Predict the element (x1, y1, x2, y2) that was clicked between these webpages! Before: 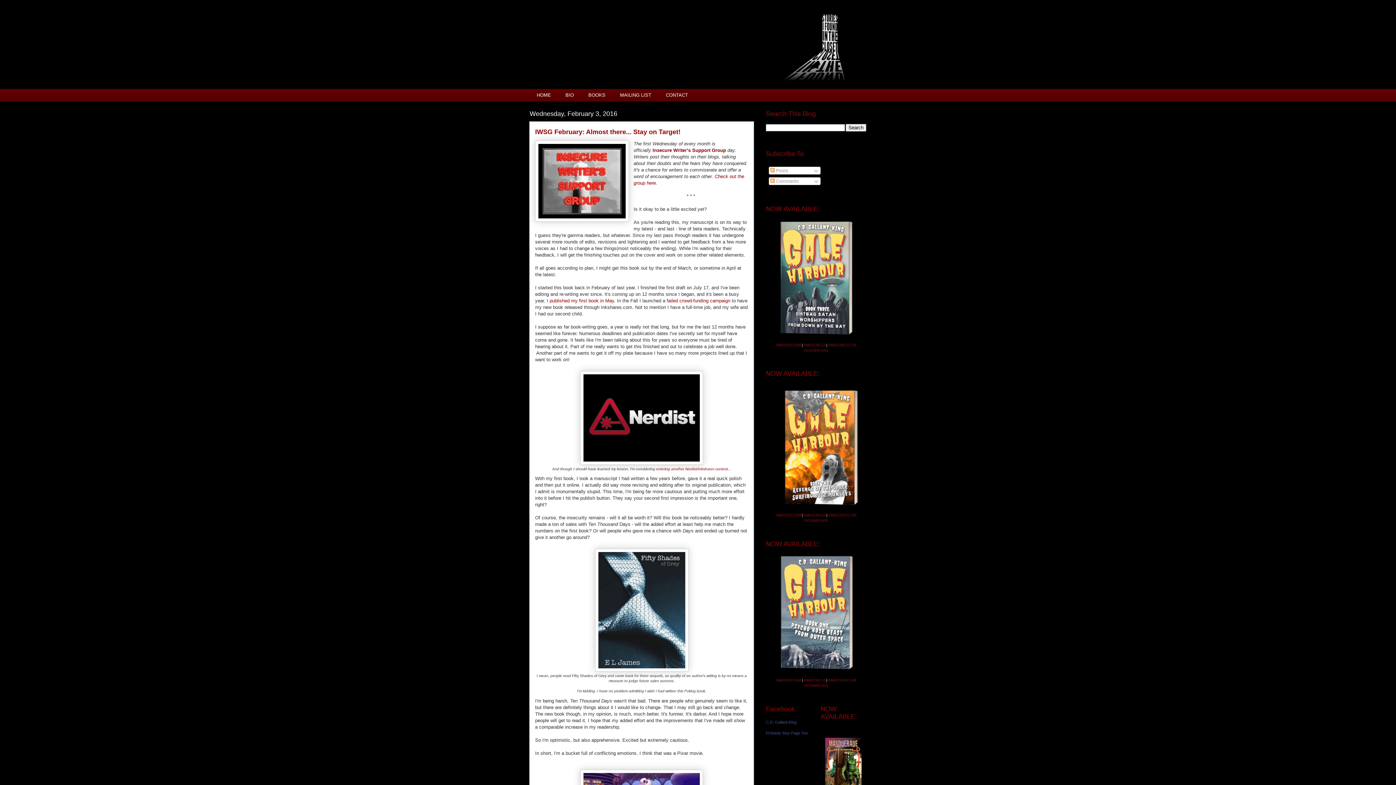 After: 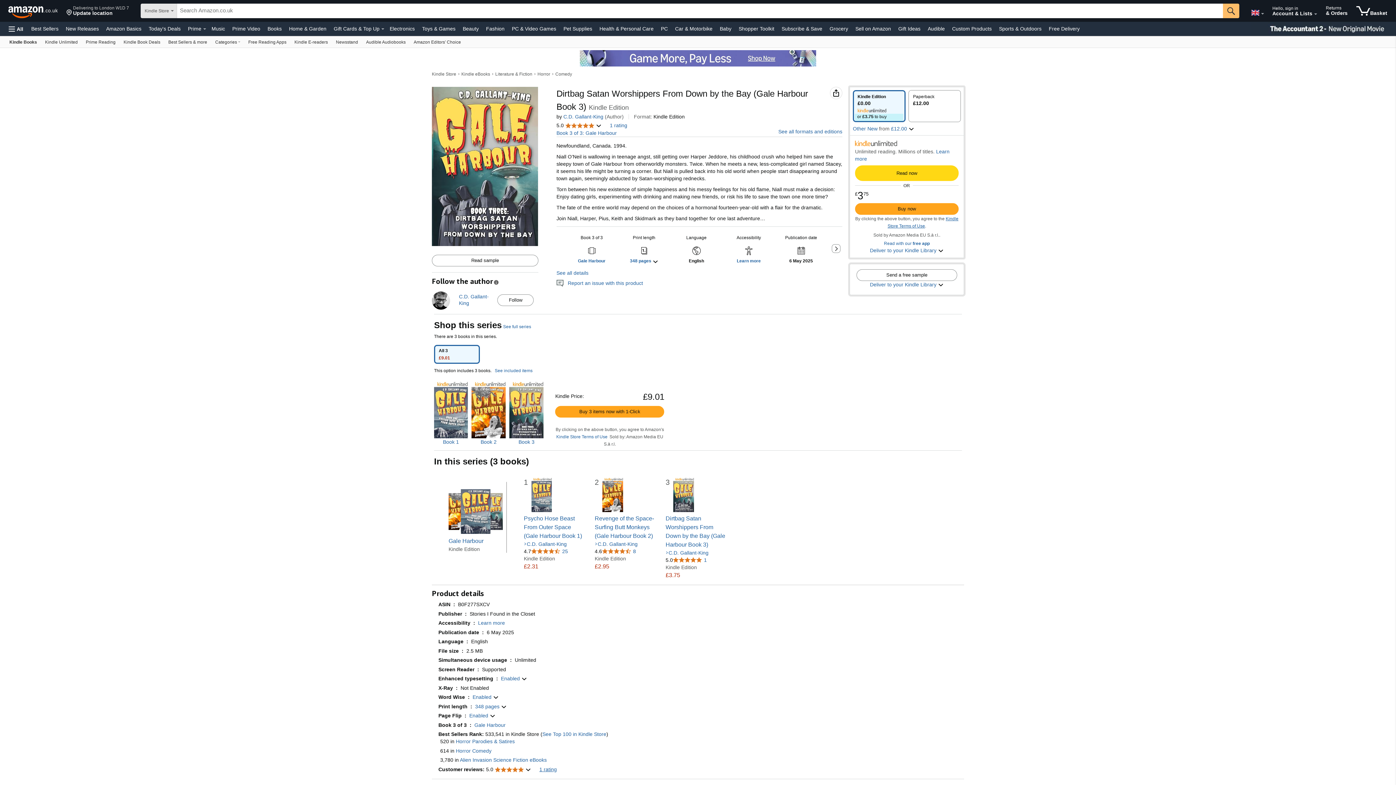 Action: label: AMAZON.CO.UK bbox: (828, 343, 856, 347)